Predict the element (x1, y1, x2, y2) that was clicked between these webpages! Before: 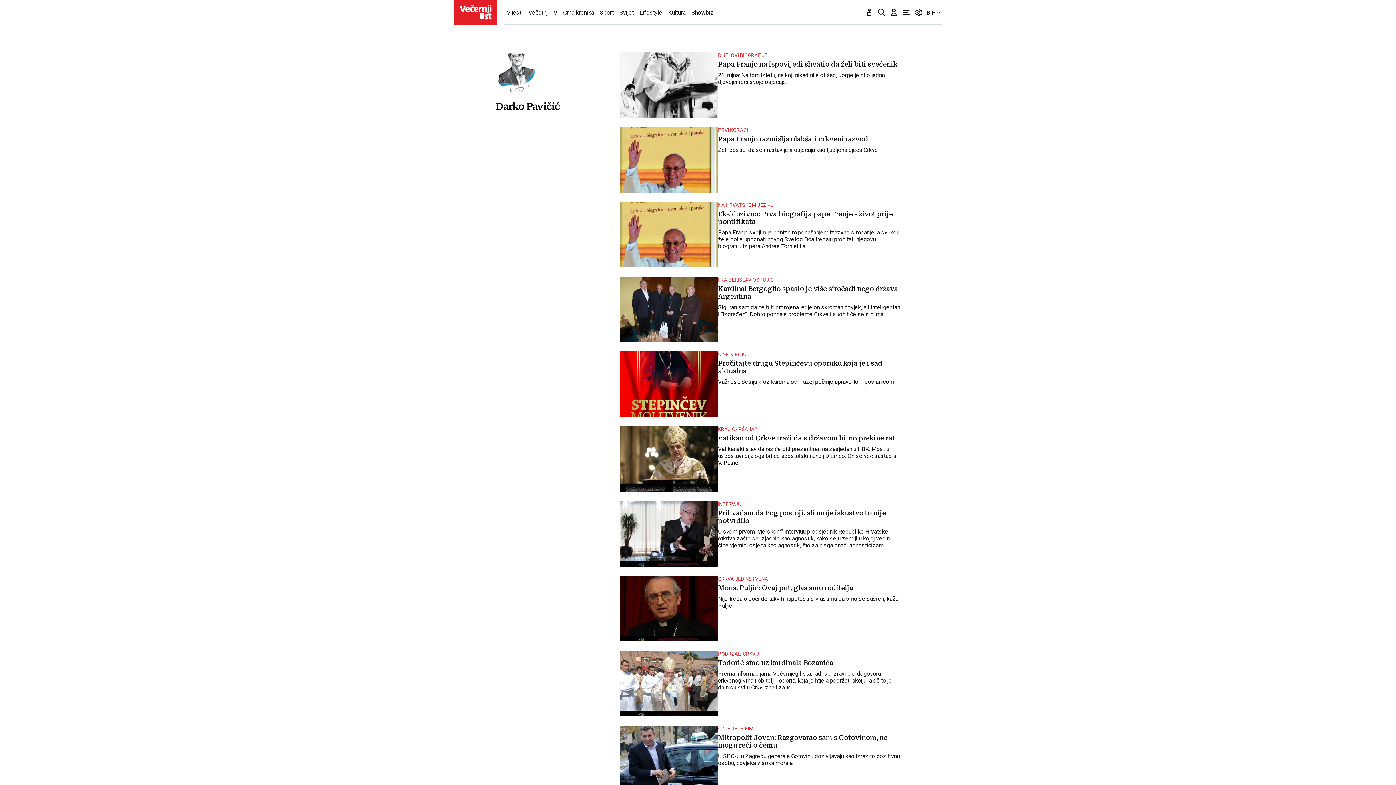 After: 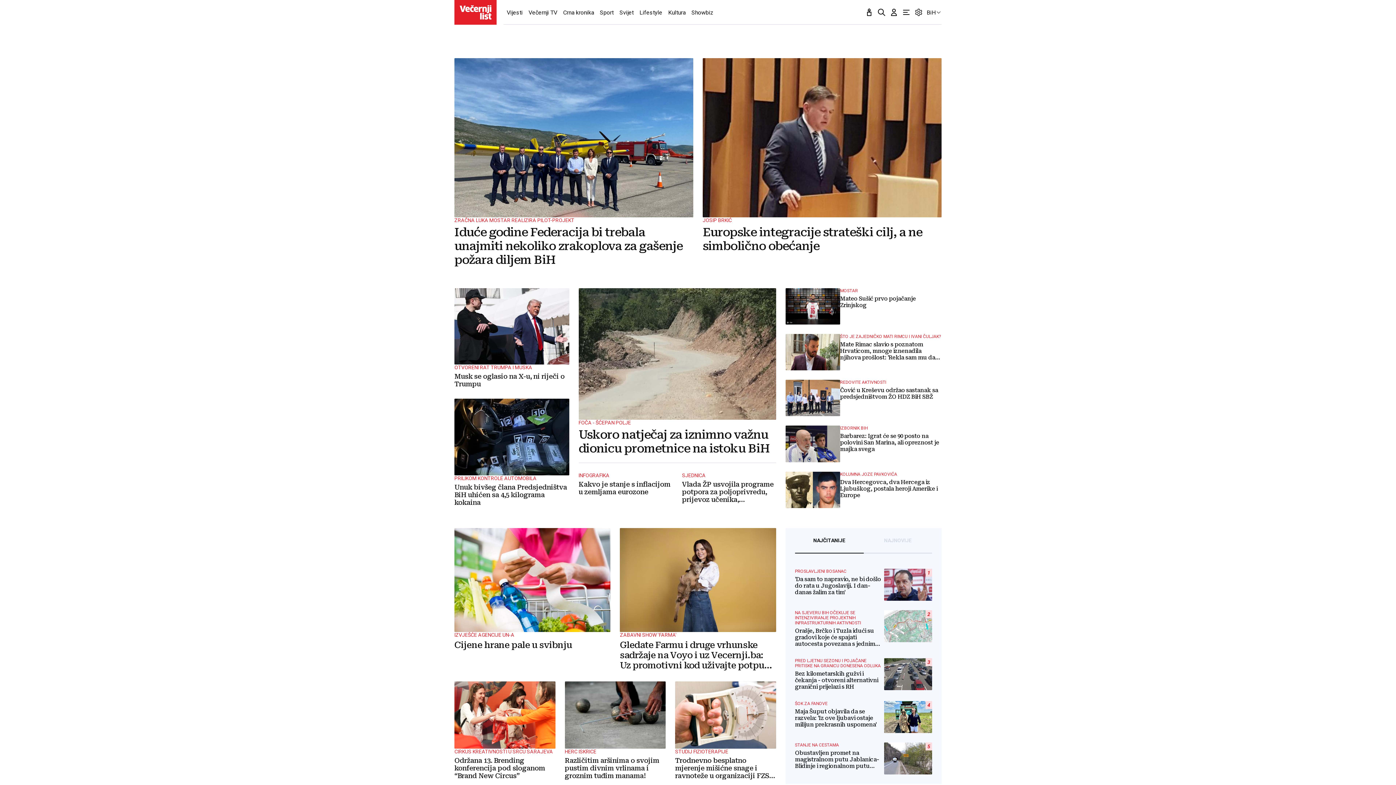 Action: bbox: (454, 0, 496, 24) label: www.vecernji.ba